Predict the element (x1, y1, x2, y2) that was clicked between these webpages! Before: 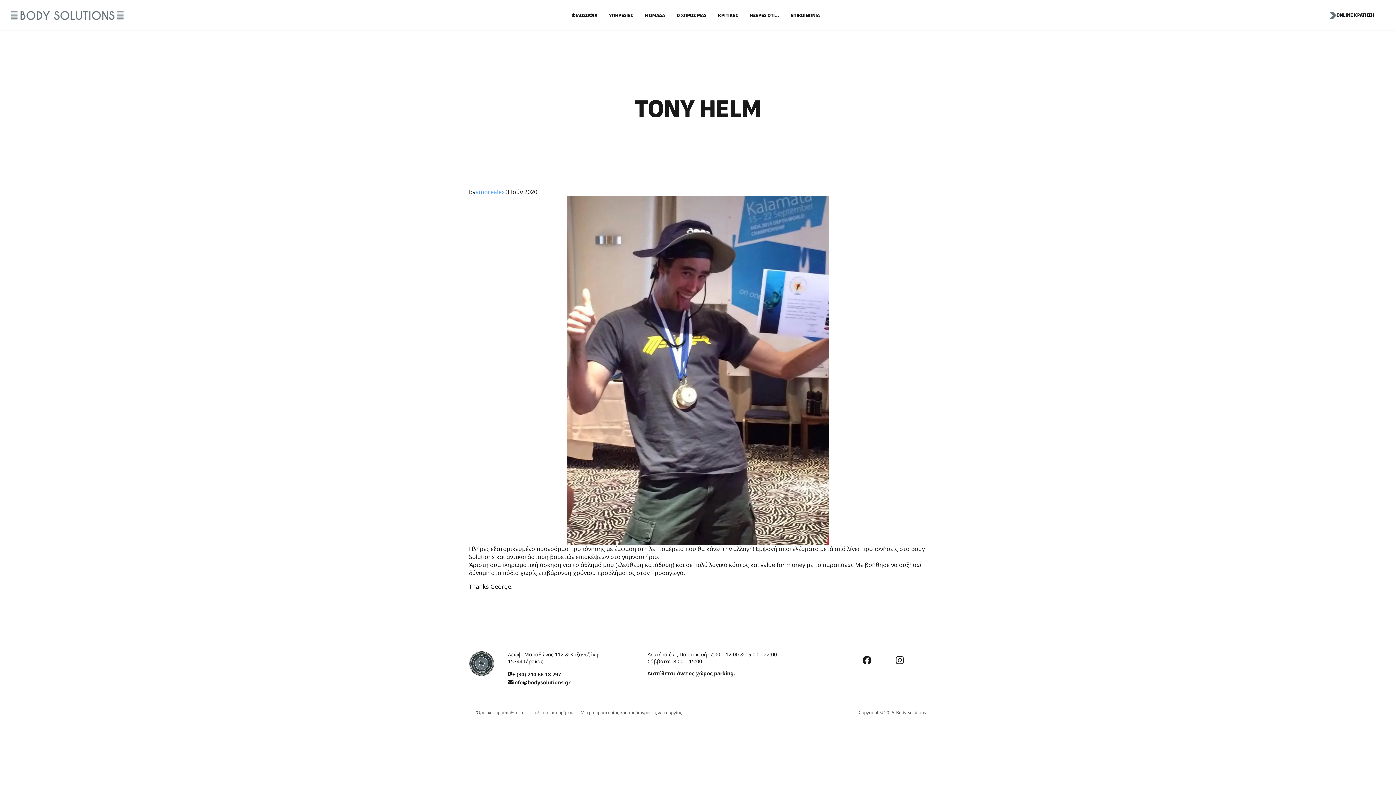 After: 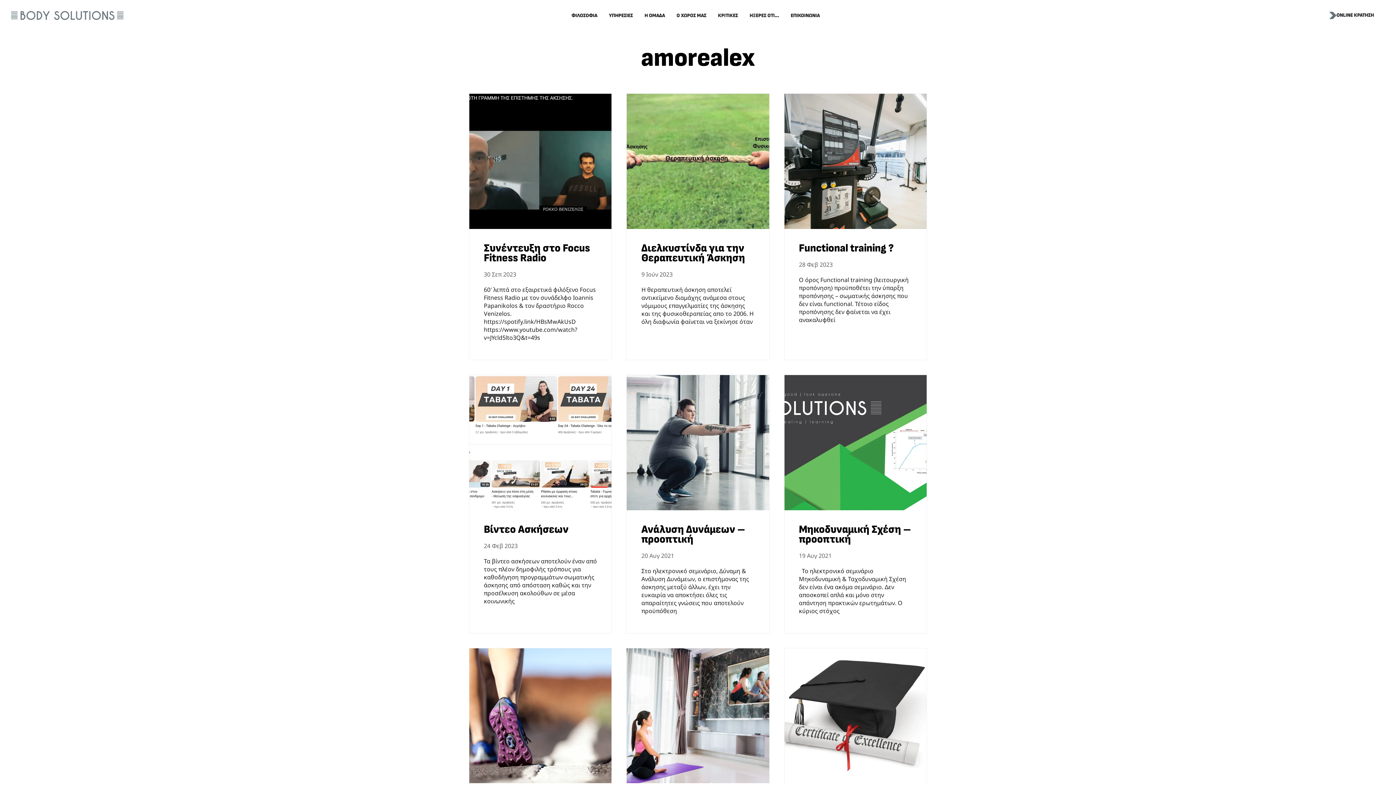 Action: bbox: (475, 188, 504, 196) label: amorealex